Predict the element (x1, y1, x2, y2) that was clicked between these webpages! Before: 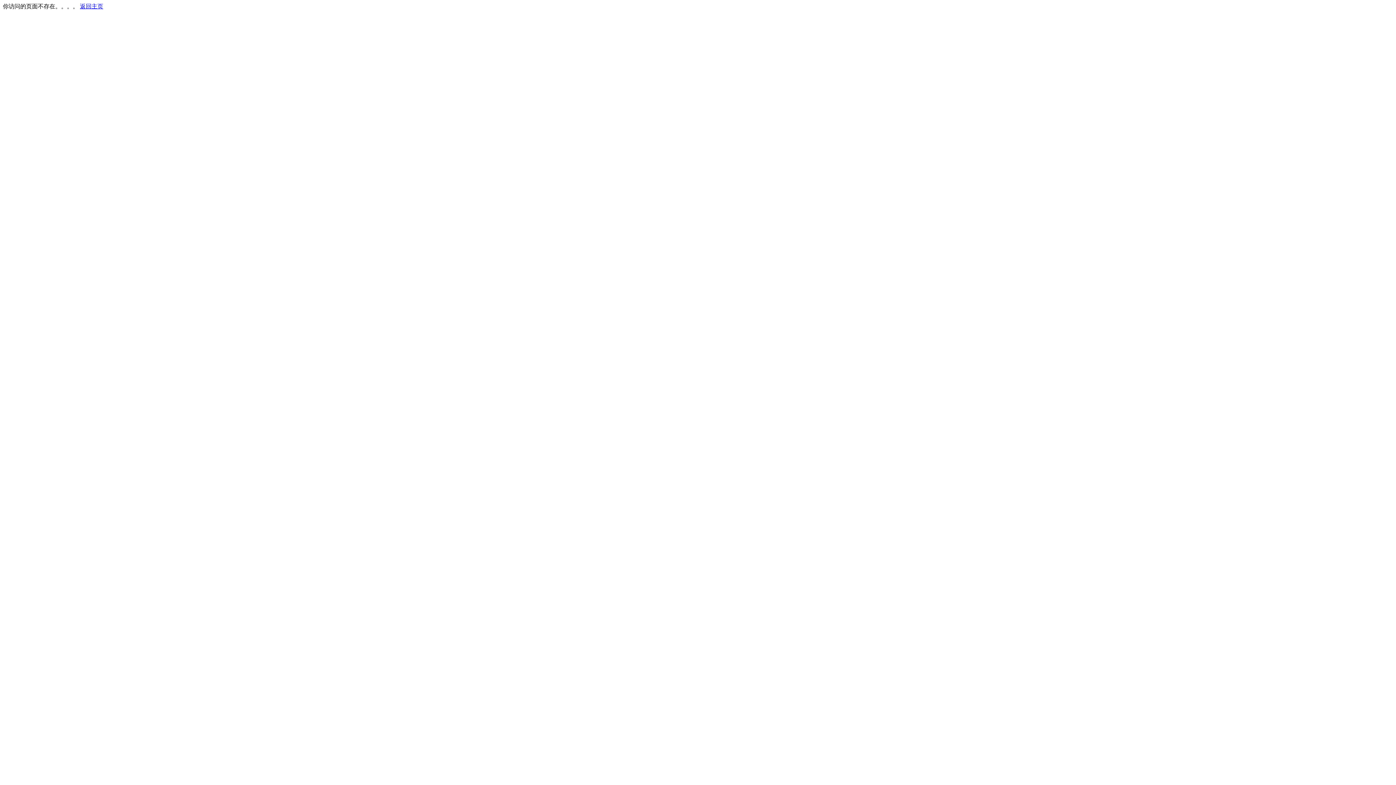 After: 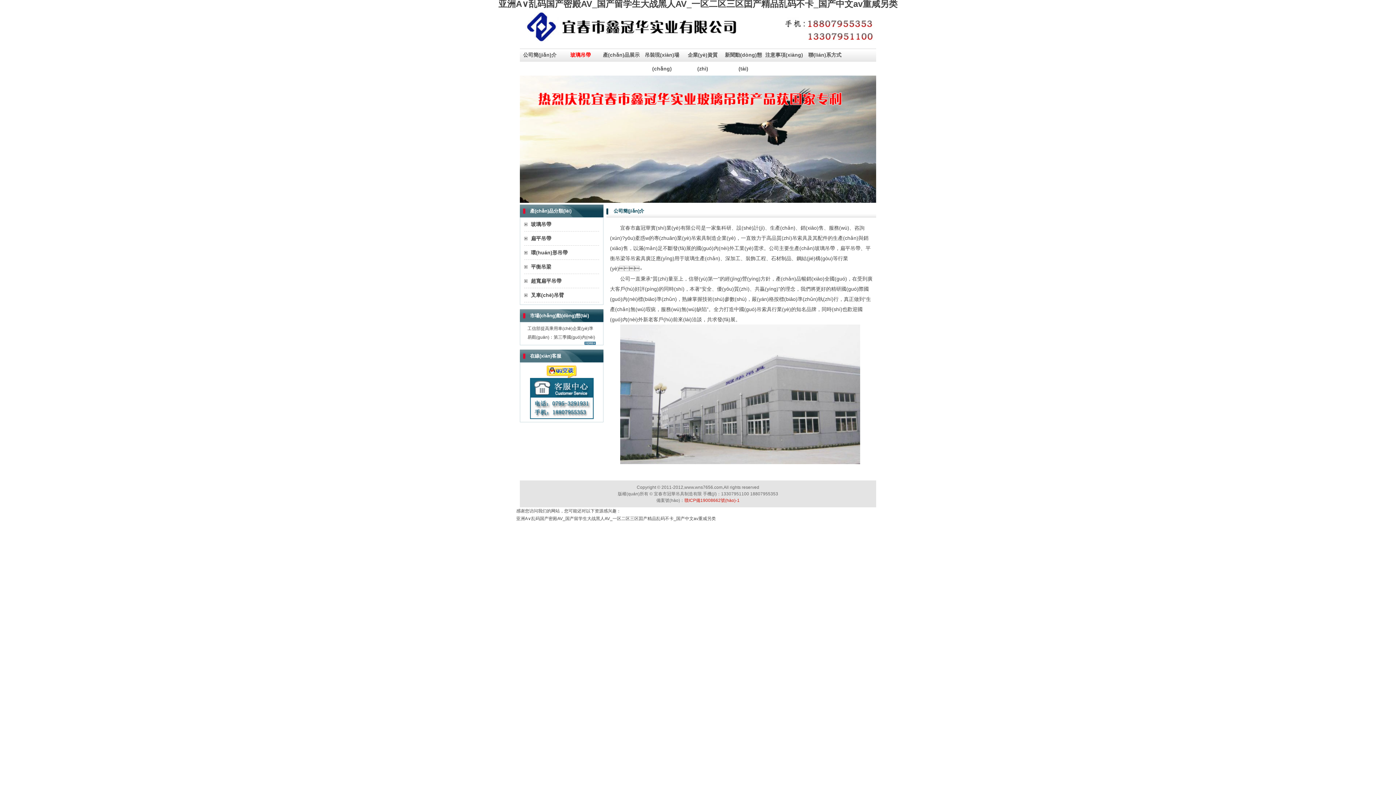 Action: label: 返回主页 bbox: (80, 3, 103, 9)